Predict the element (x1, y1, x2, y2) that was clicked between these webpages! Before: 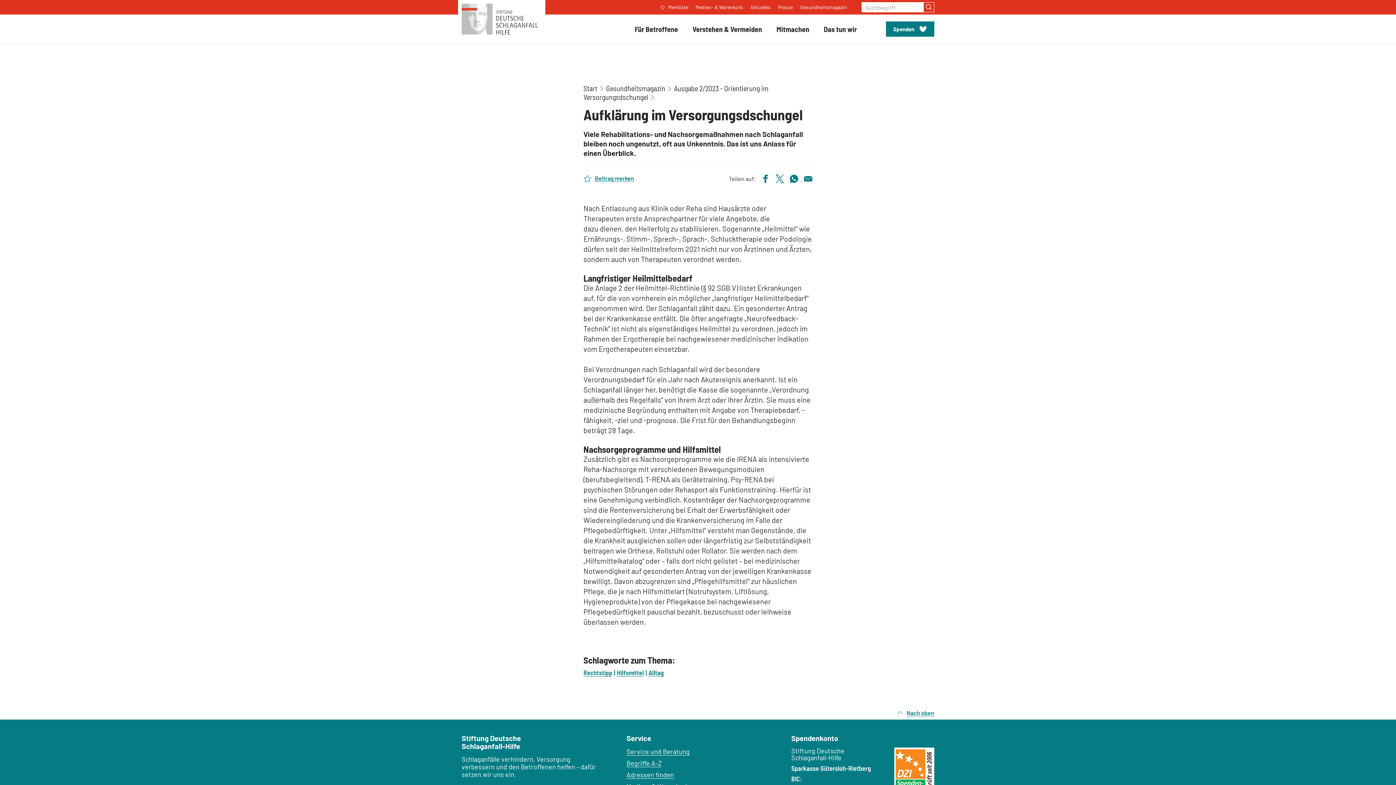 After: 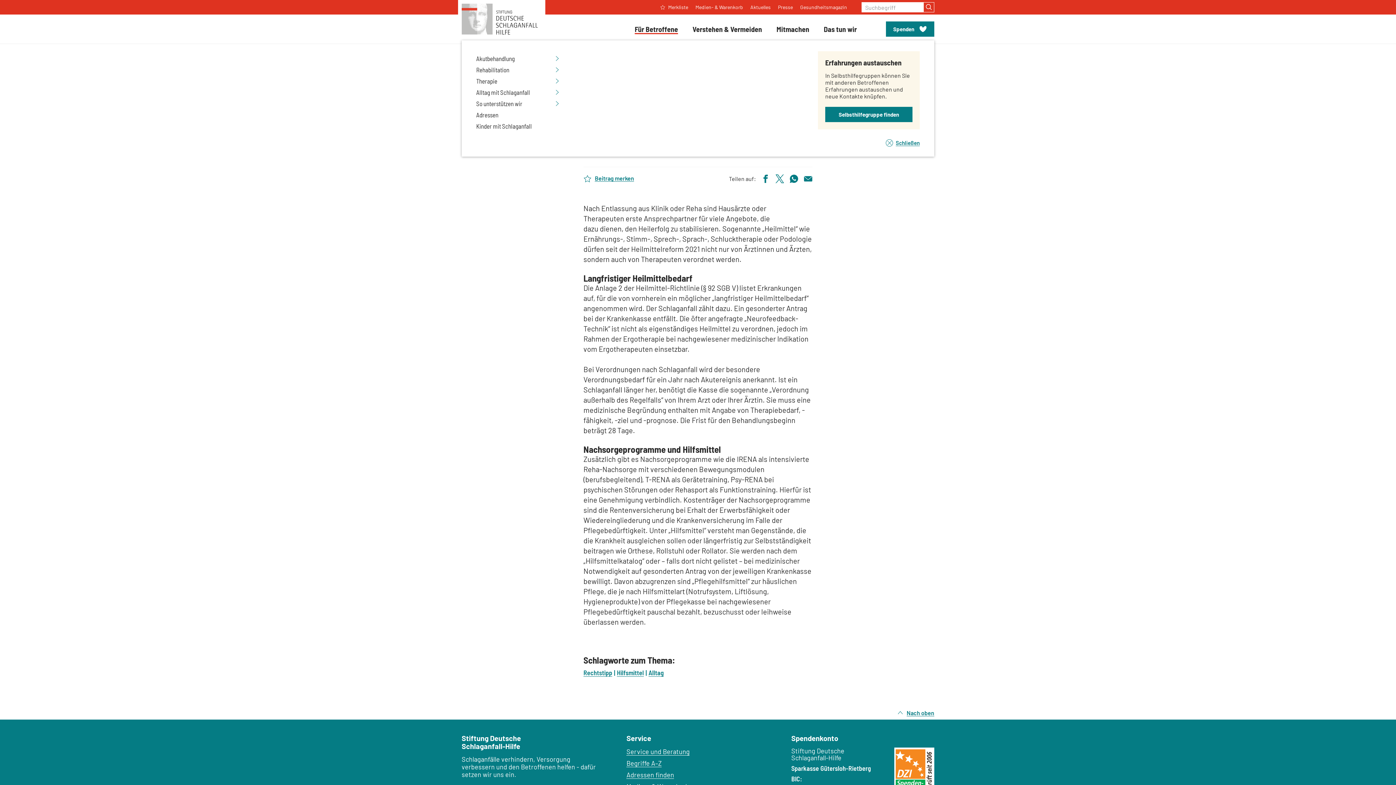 Action: label: Für Betroffene bbox: (634, 24, 678, 34)